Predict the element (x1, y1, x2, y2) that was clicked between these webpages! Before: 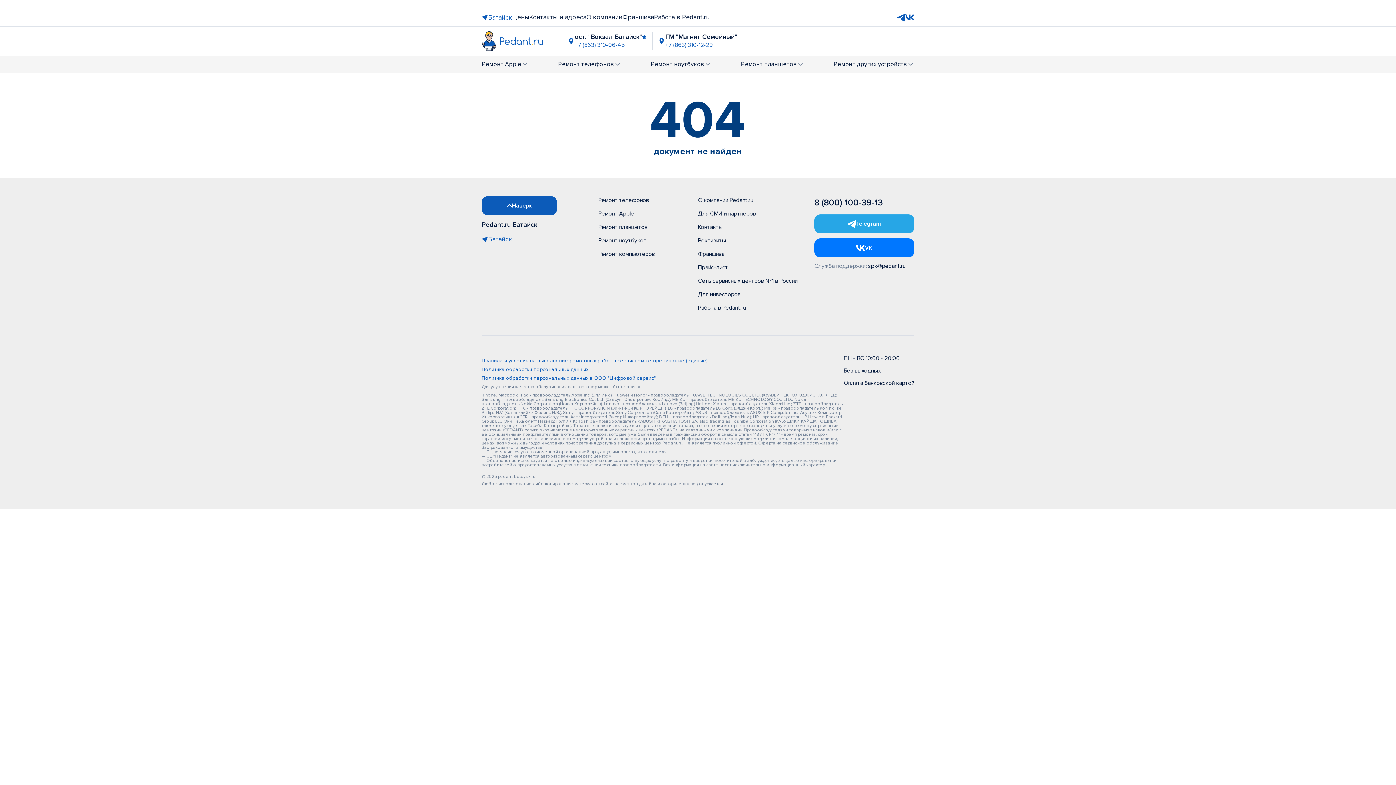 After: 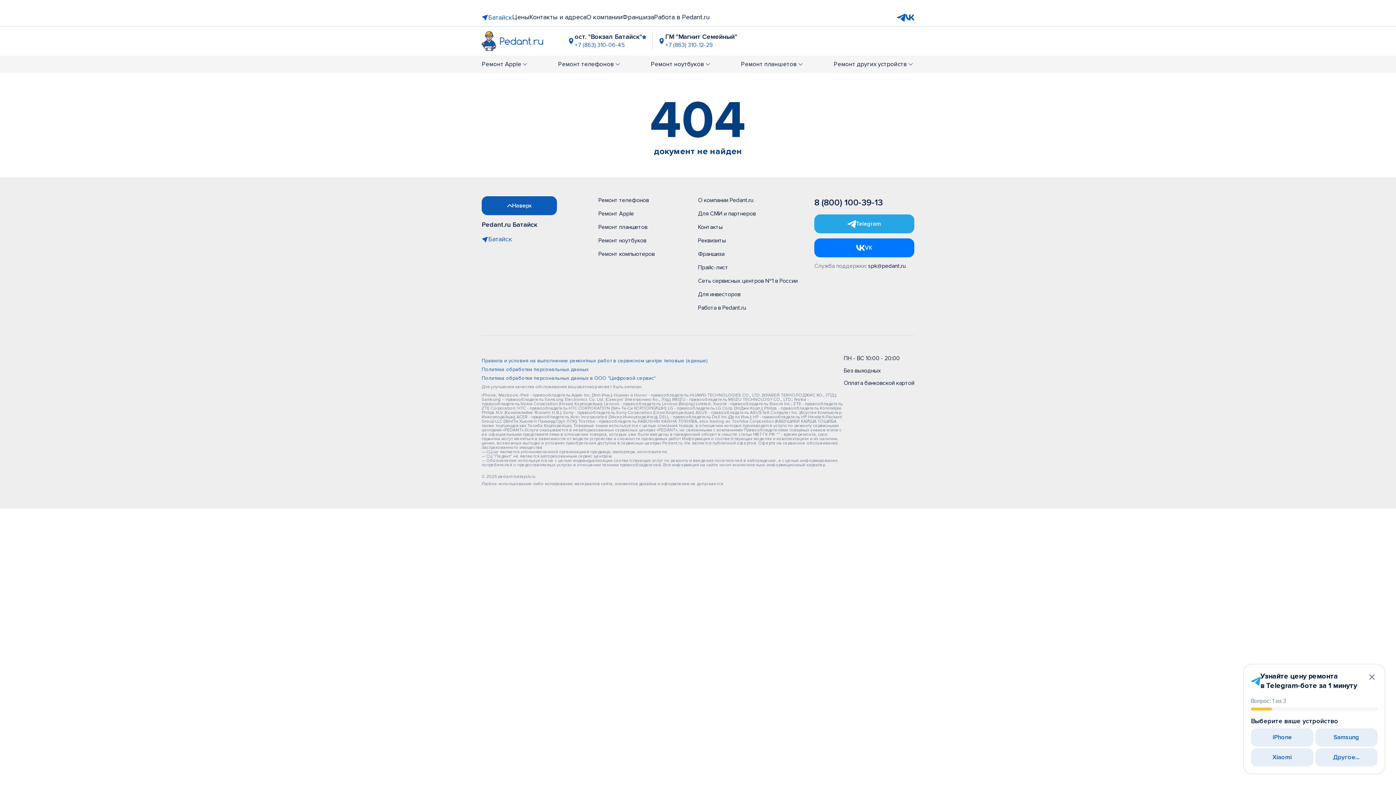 Action: label: Telegram bbox: (897, 13, 905, 21)